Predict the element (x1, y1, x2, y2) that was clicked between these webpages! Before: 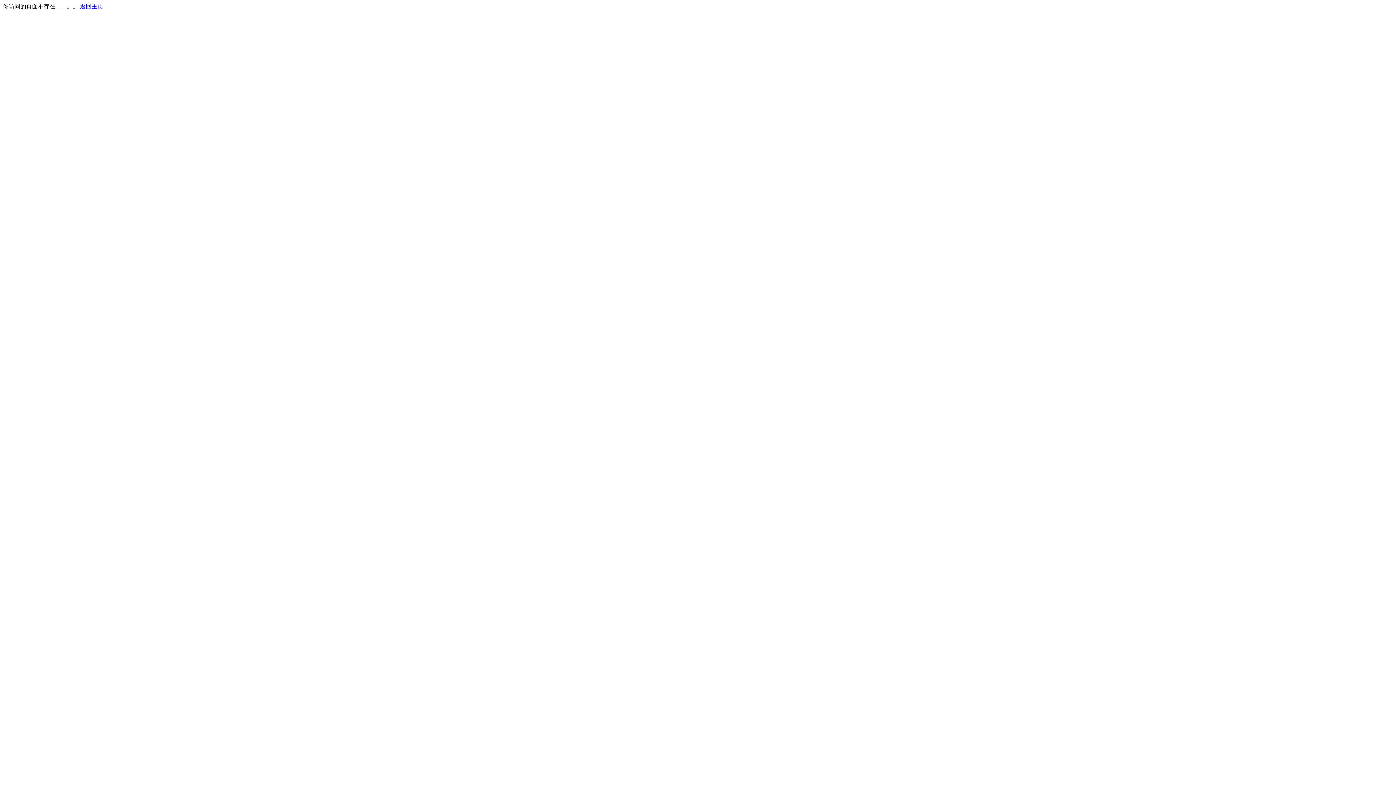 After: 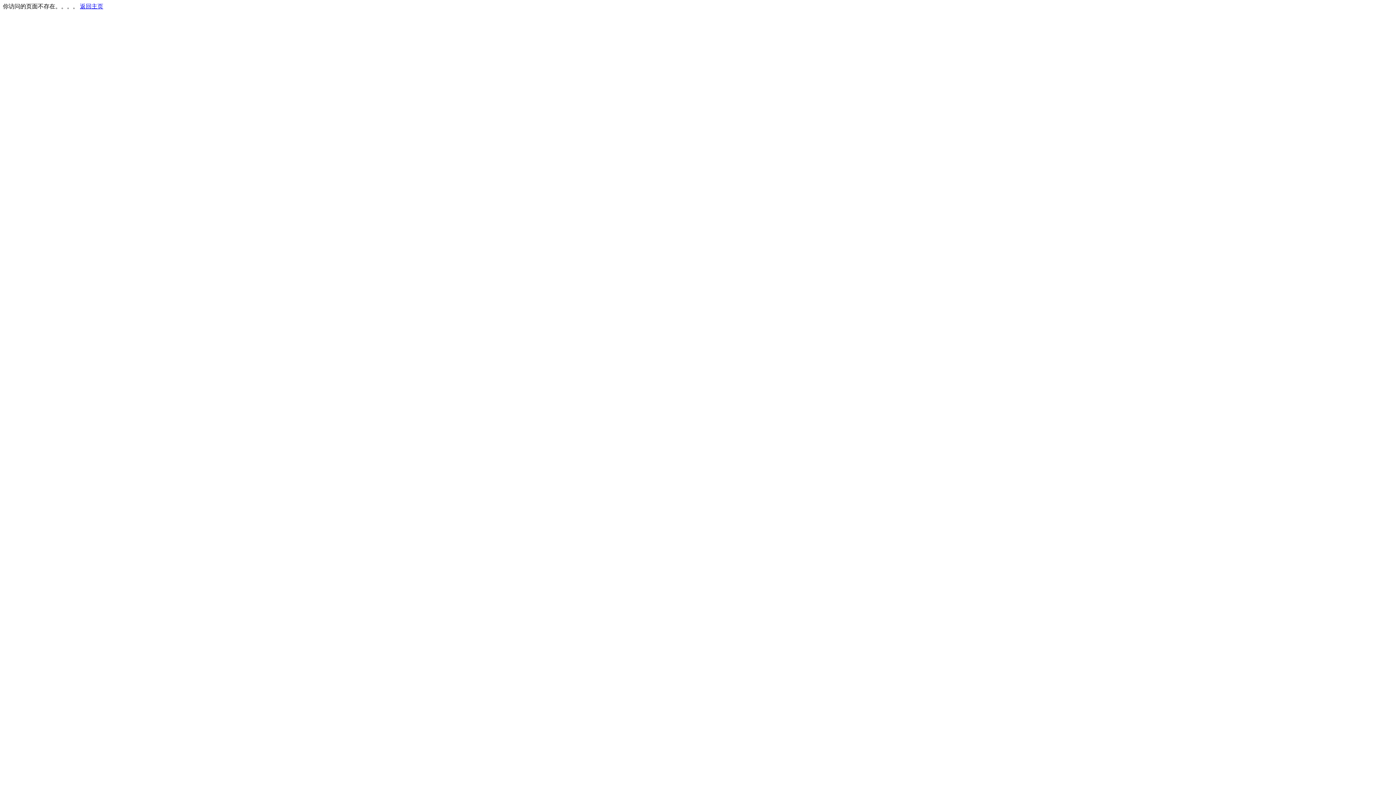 Action: label: 返回主页 bbox: (80, 3, 103, 9)